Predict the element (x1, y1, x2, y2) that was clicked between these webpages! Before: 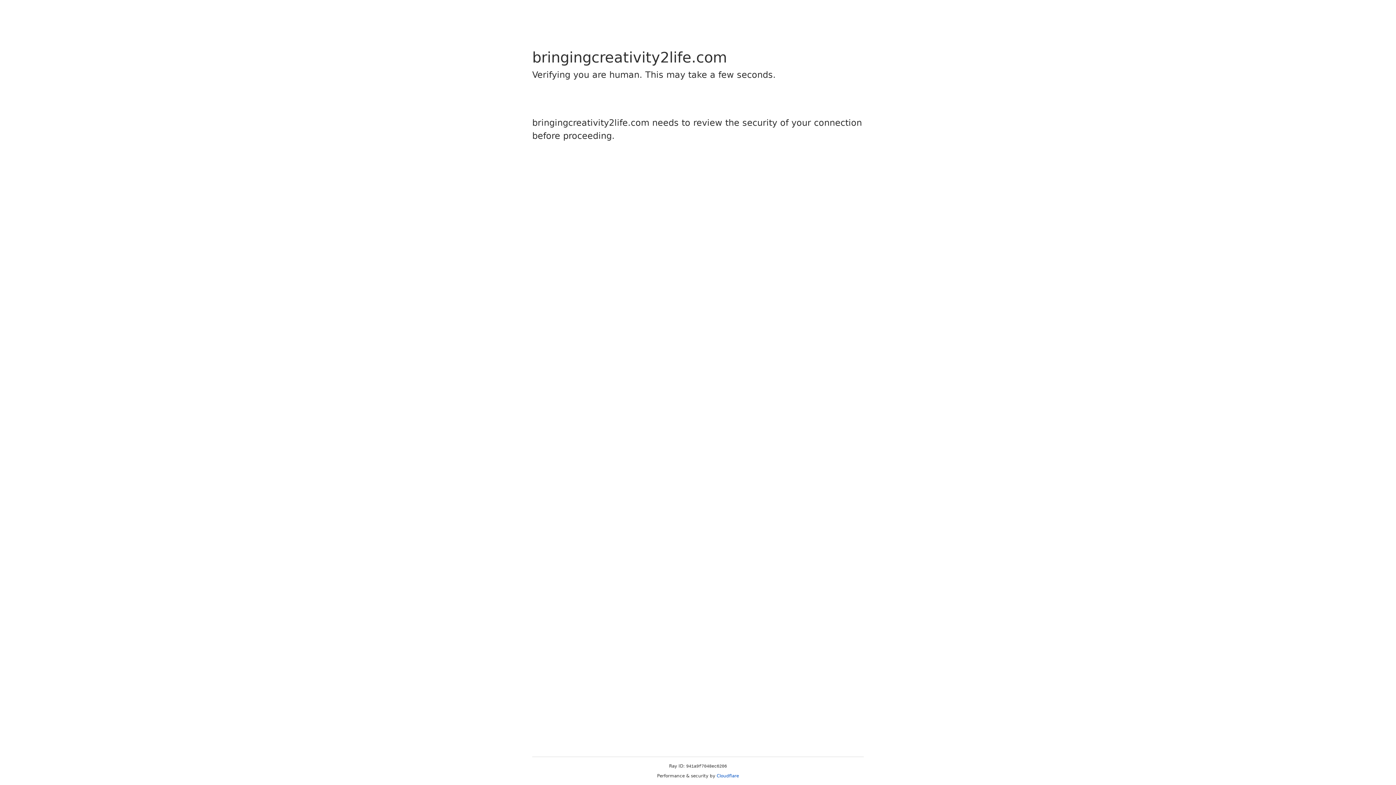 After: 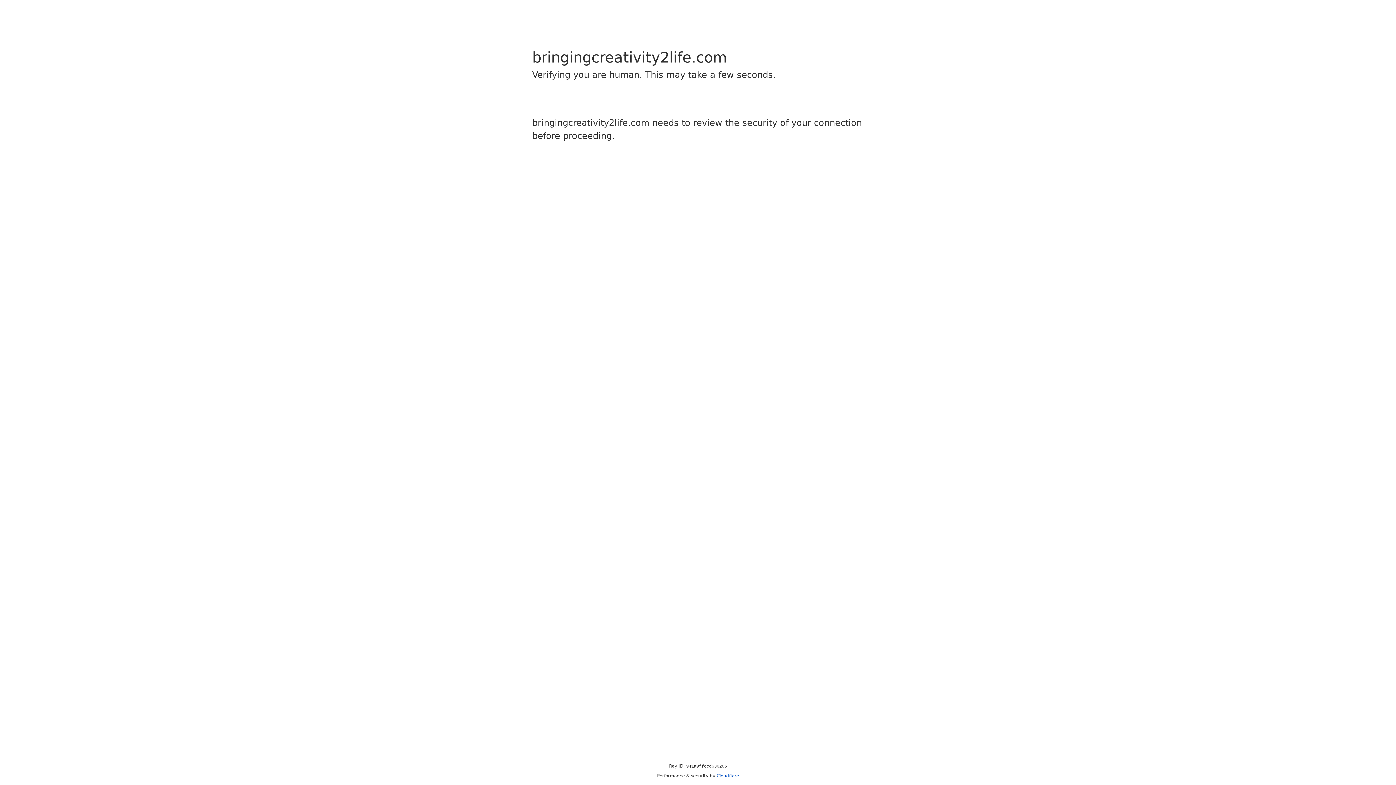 Action: label: Cloudflare bbox: (716, 773, 739, 778)